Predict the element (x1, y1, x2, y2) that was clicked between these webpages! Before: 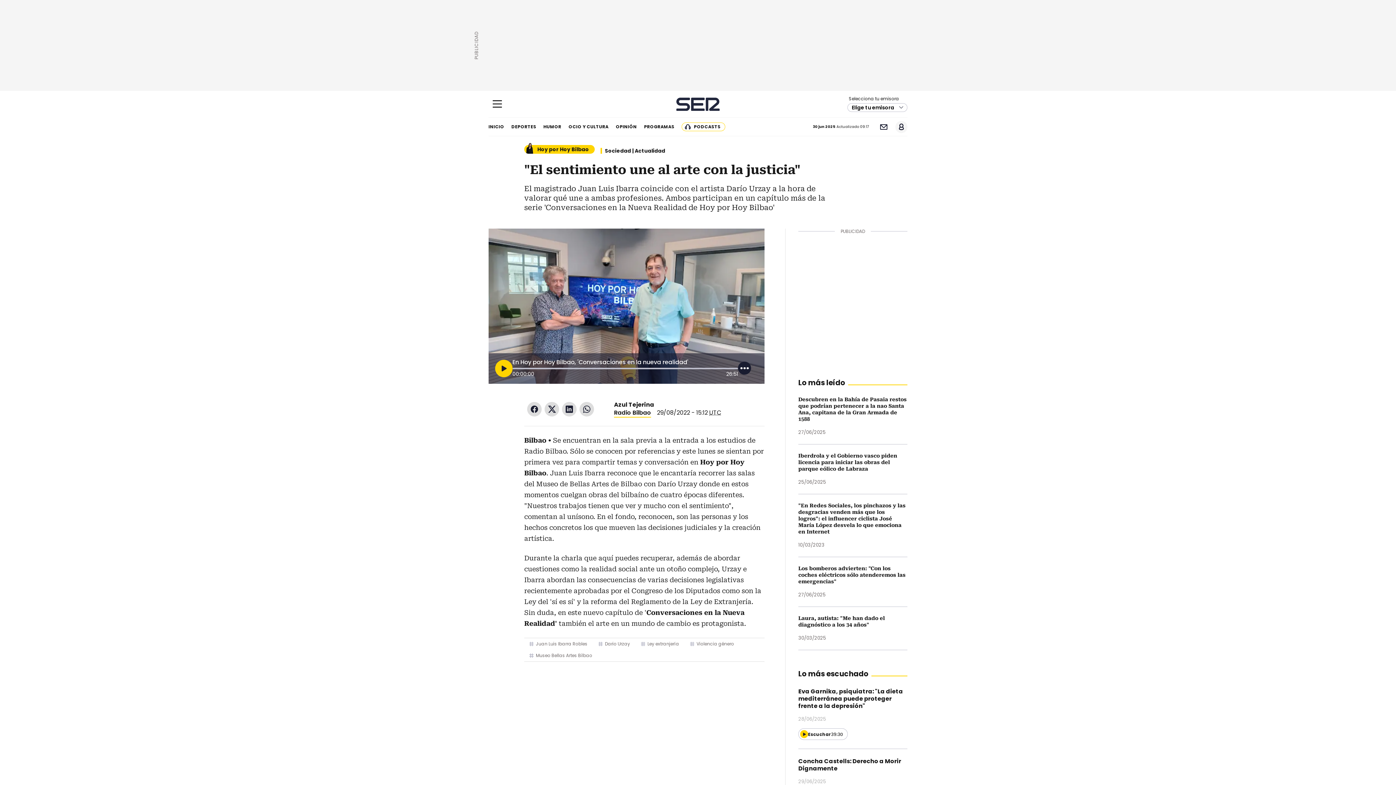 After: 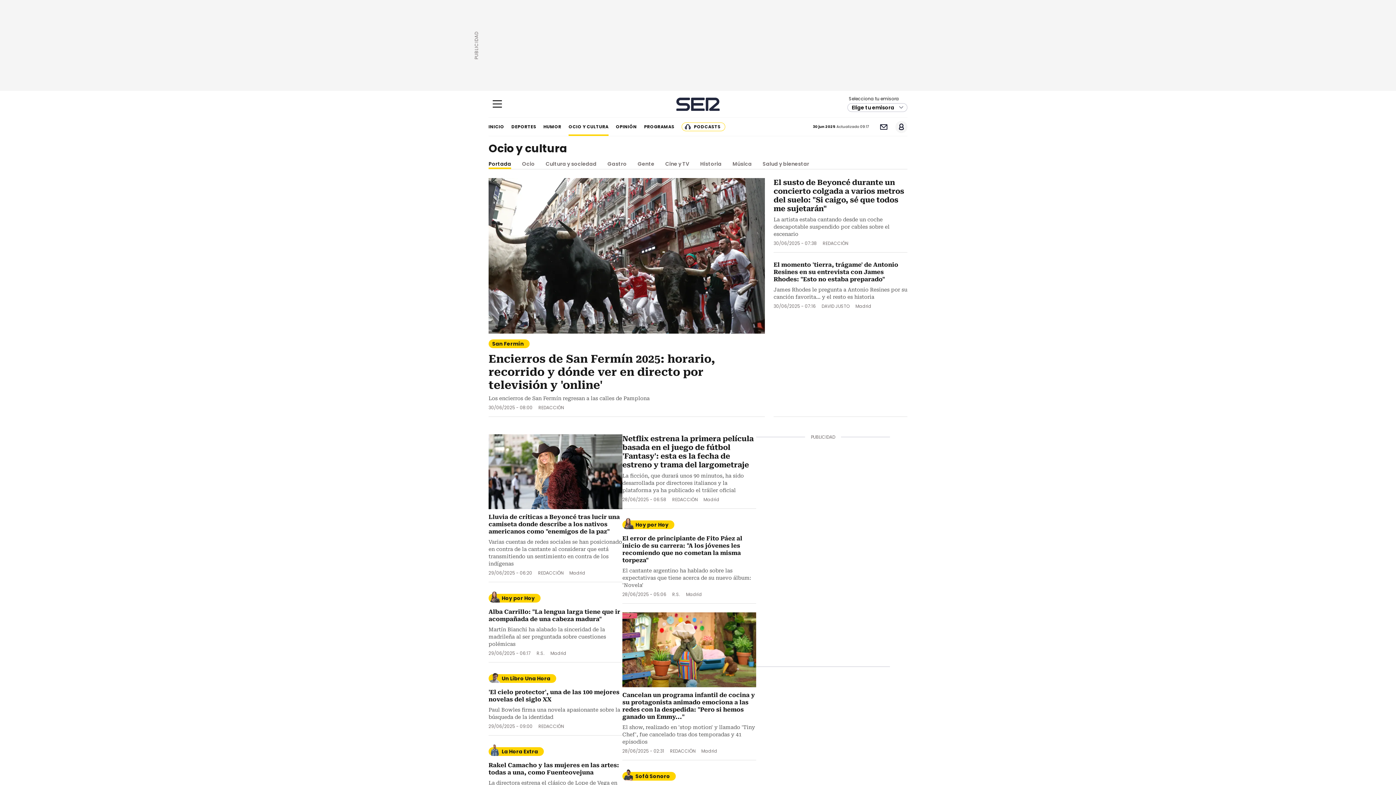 Action: label: OCIO Y CULTURA bbox: (568, 117, 608, 136)